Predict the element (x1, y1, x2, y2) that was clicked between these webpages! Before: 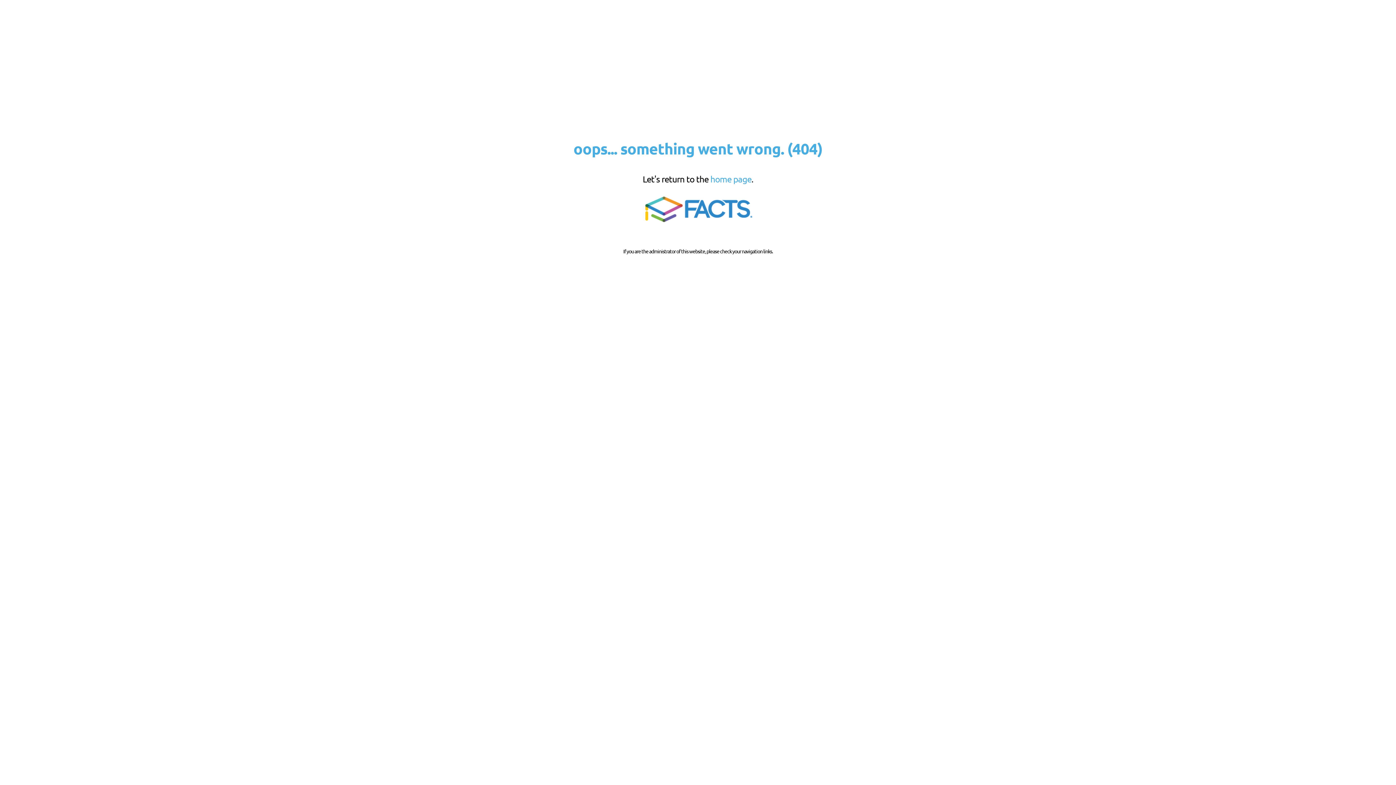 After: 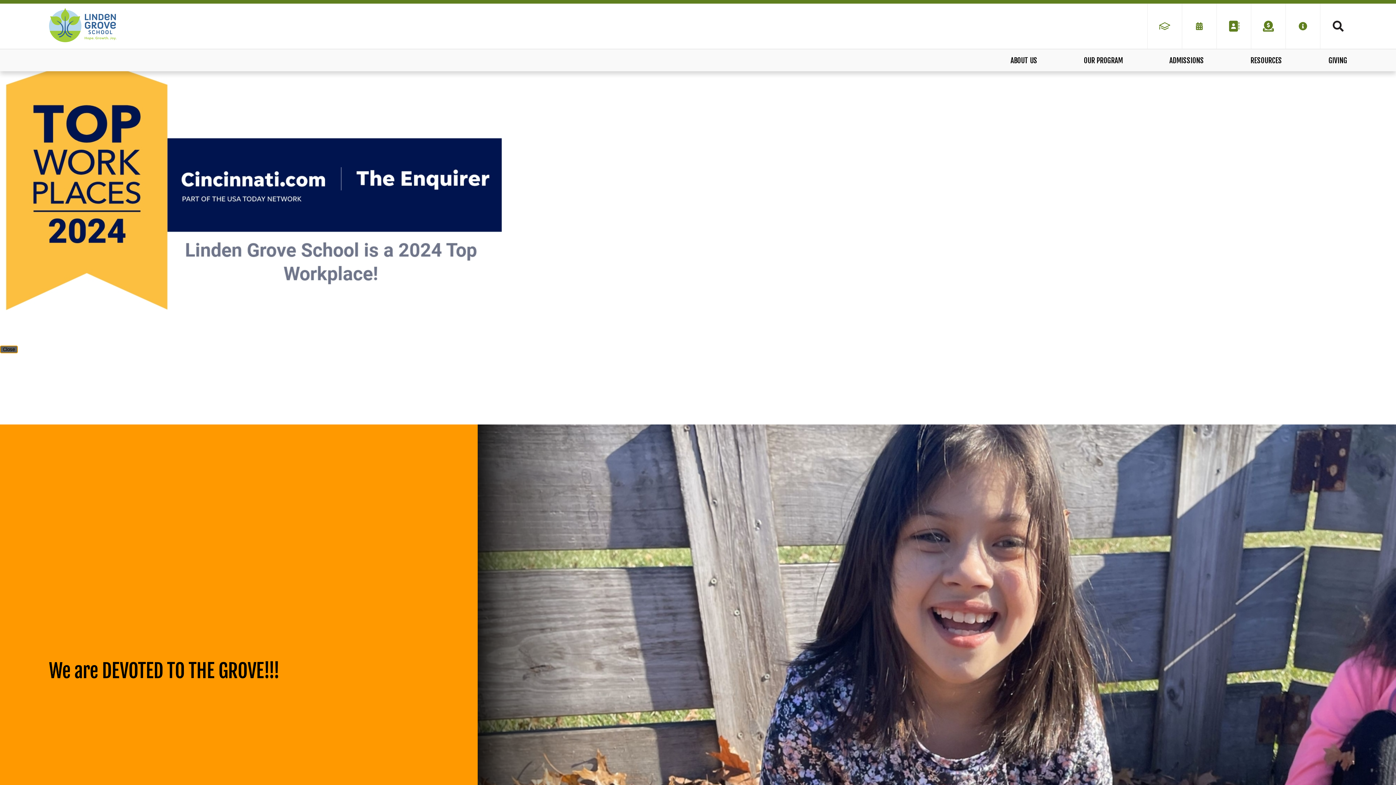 Action: bbox: (710, 173, 751, 184) label: home page